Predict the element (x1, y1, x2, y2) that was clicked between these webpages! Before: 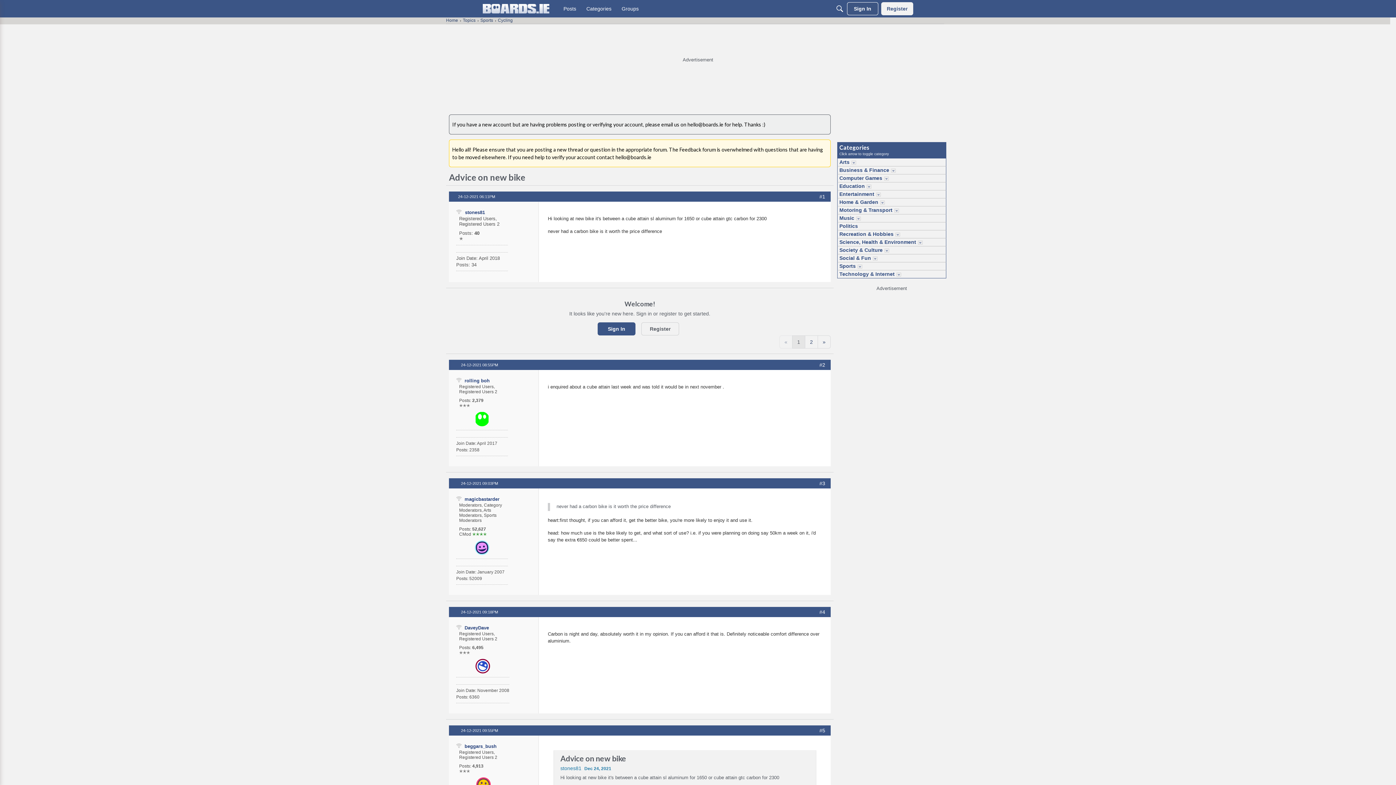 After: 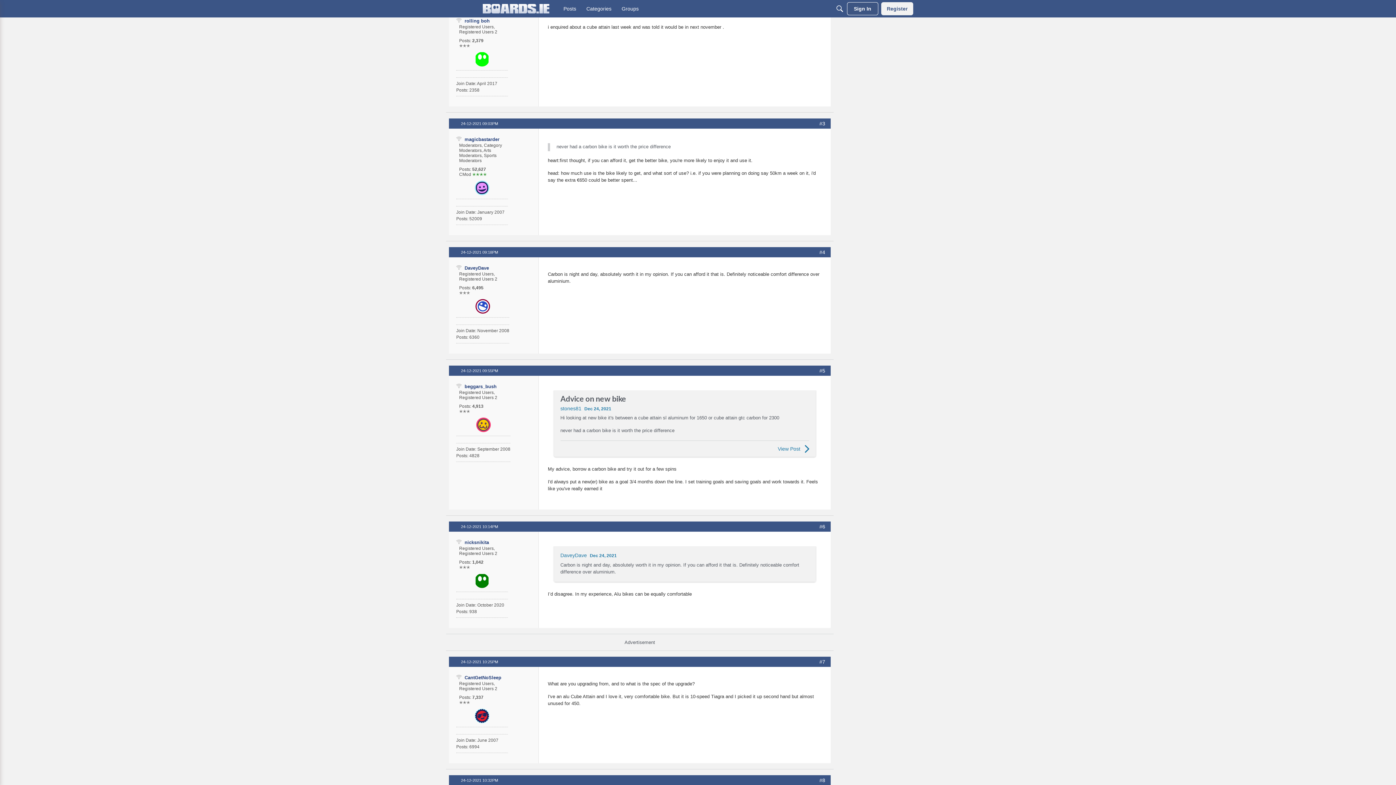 Action: label: 24-12-2021 08:55PM bbox: (461, 362, 498, 367)